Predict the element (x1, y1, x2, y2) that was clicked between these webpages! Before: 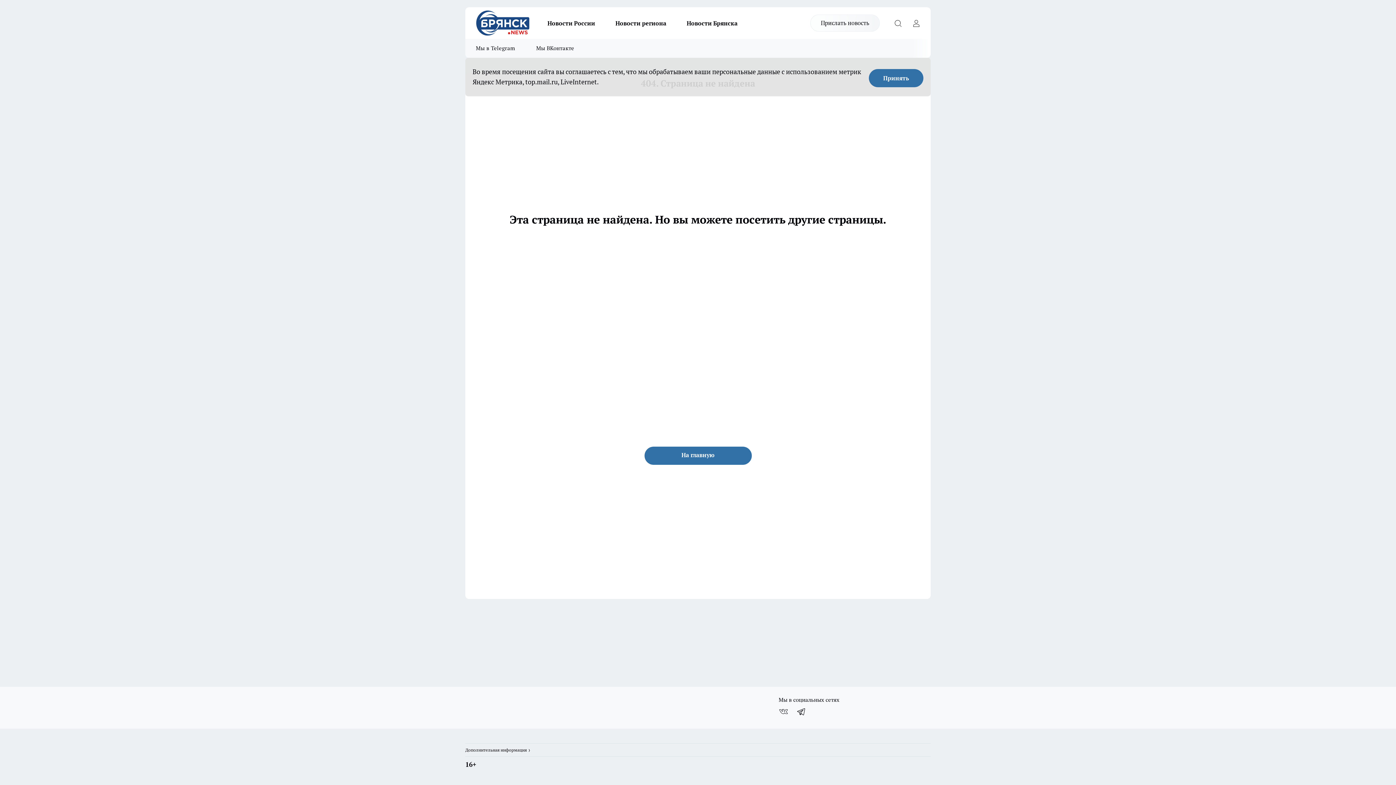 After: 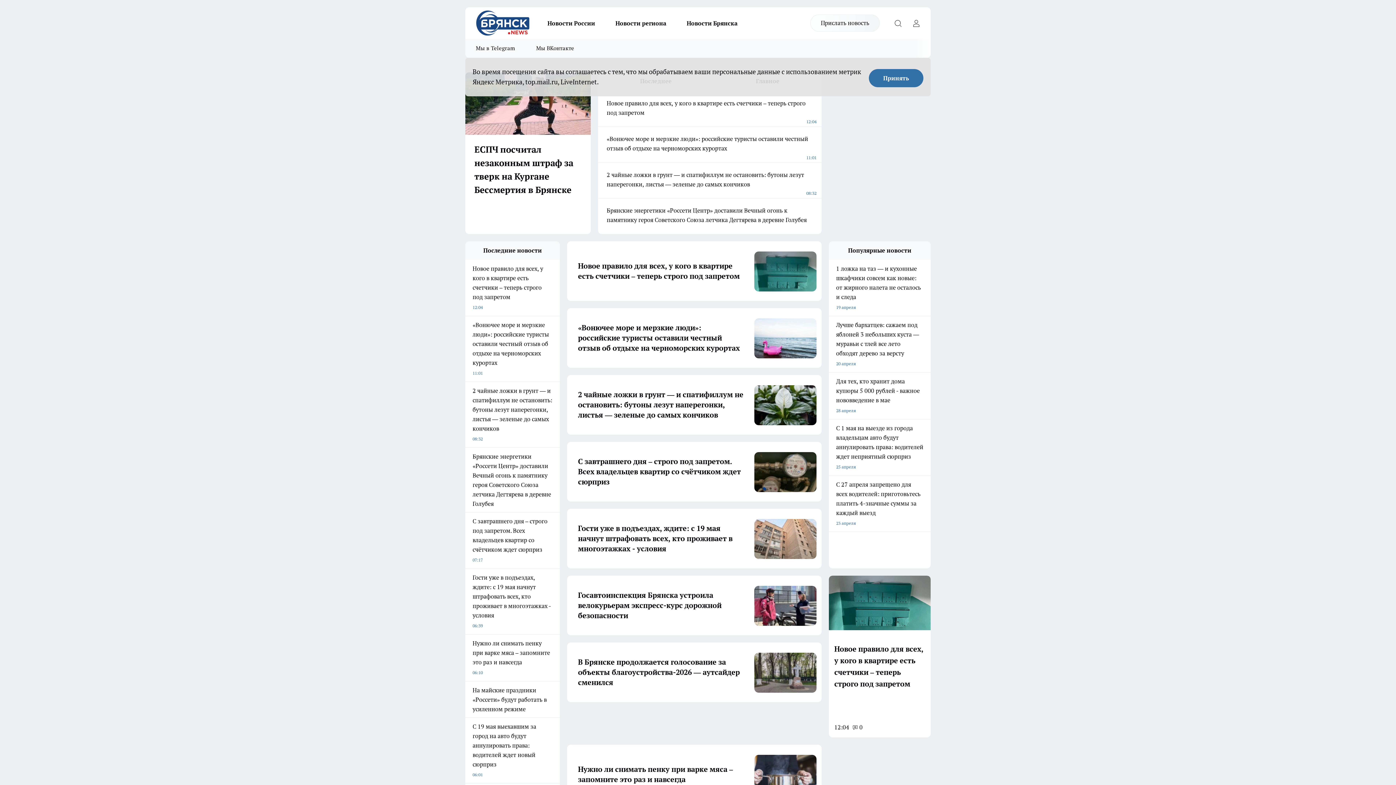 Action: bbox: (476, 10, 529, 35)